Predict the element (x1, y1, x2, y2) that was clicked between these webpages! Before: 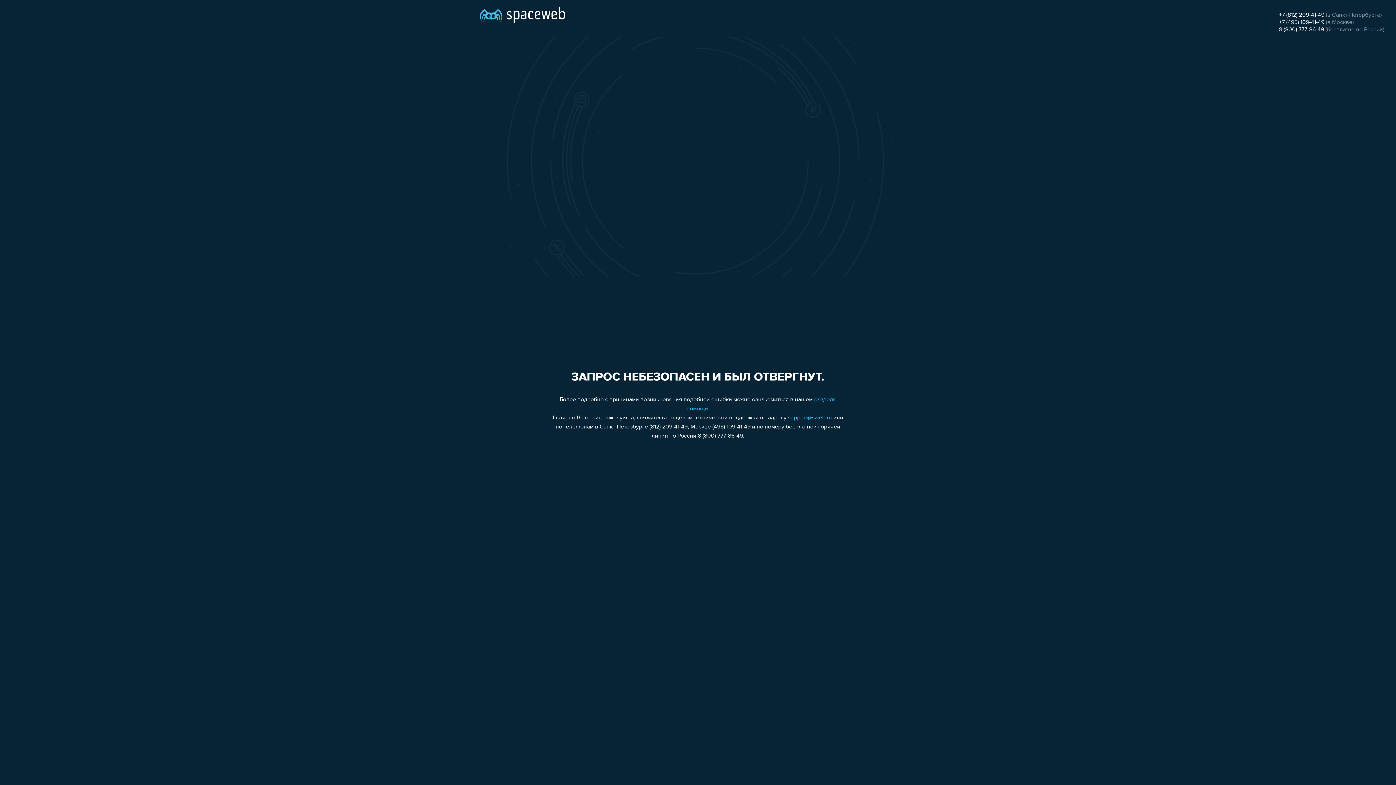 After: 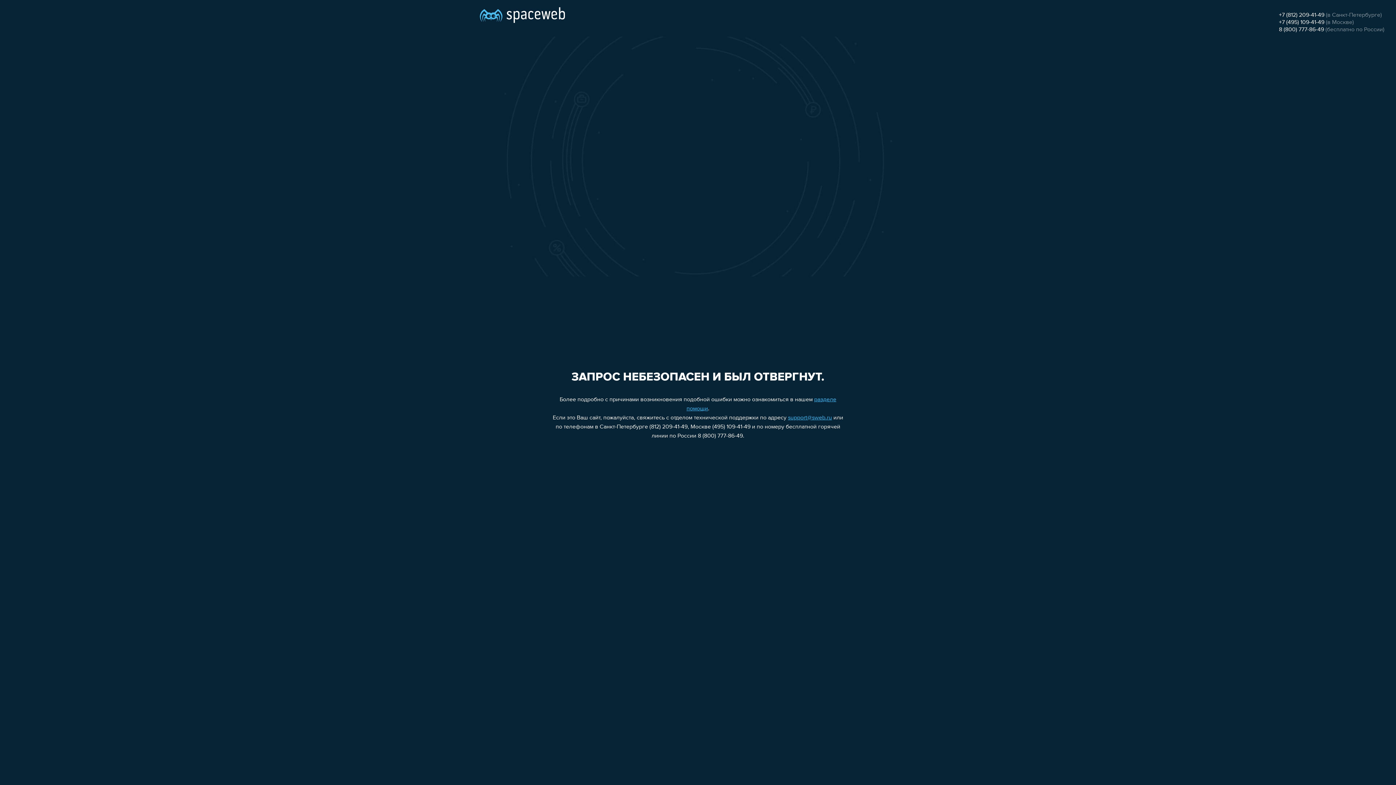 Action: bbox: (1279, 26, 1324, 32) label: 8 (800) 777-86-49